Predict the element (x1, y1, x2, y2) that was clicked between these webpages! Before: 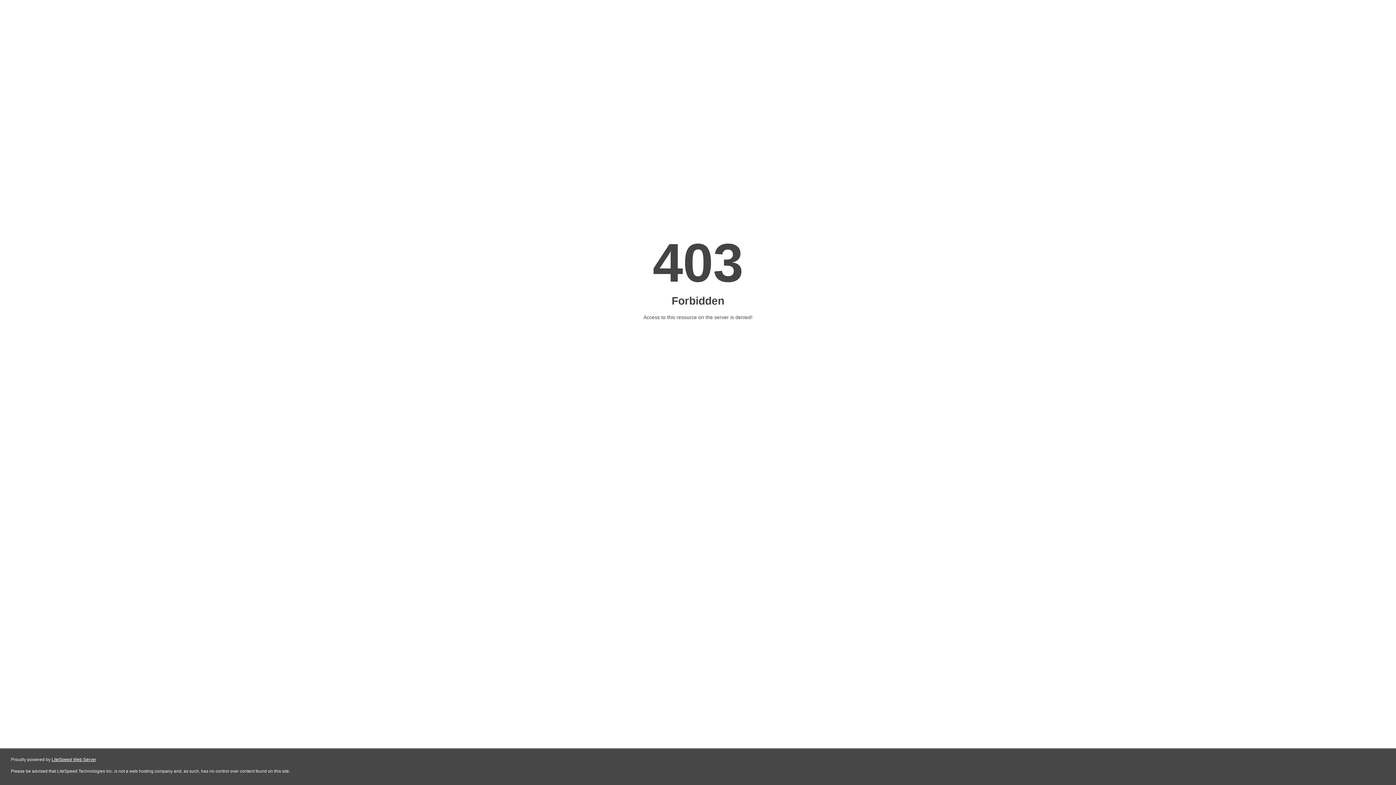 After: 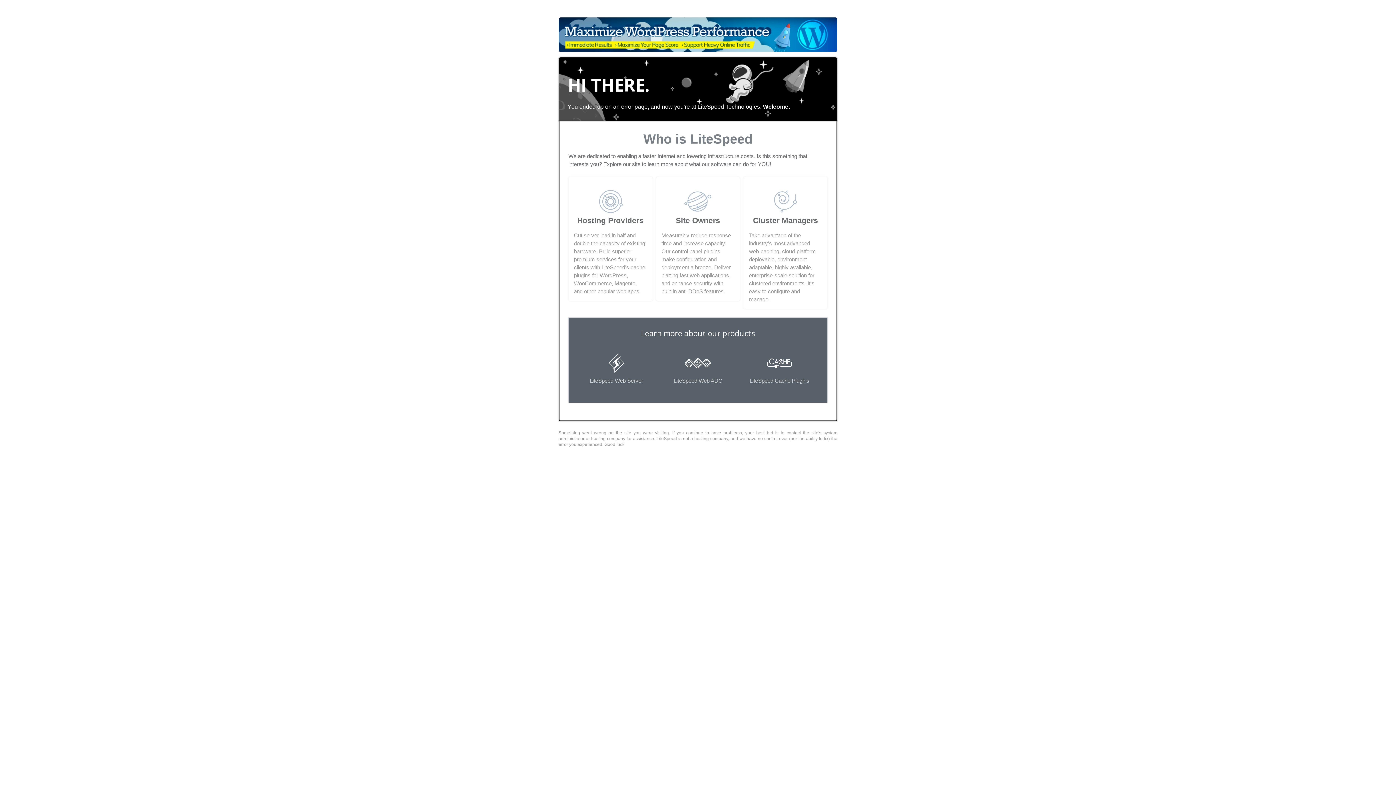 Action: label: LiteSpeed Web Server bbox: (51, 757, 96, 762)